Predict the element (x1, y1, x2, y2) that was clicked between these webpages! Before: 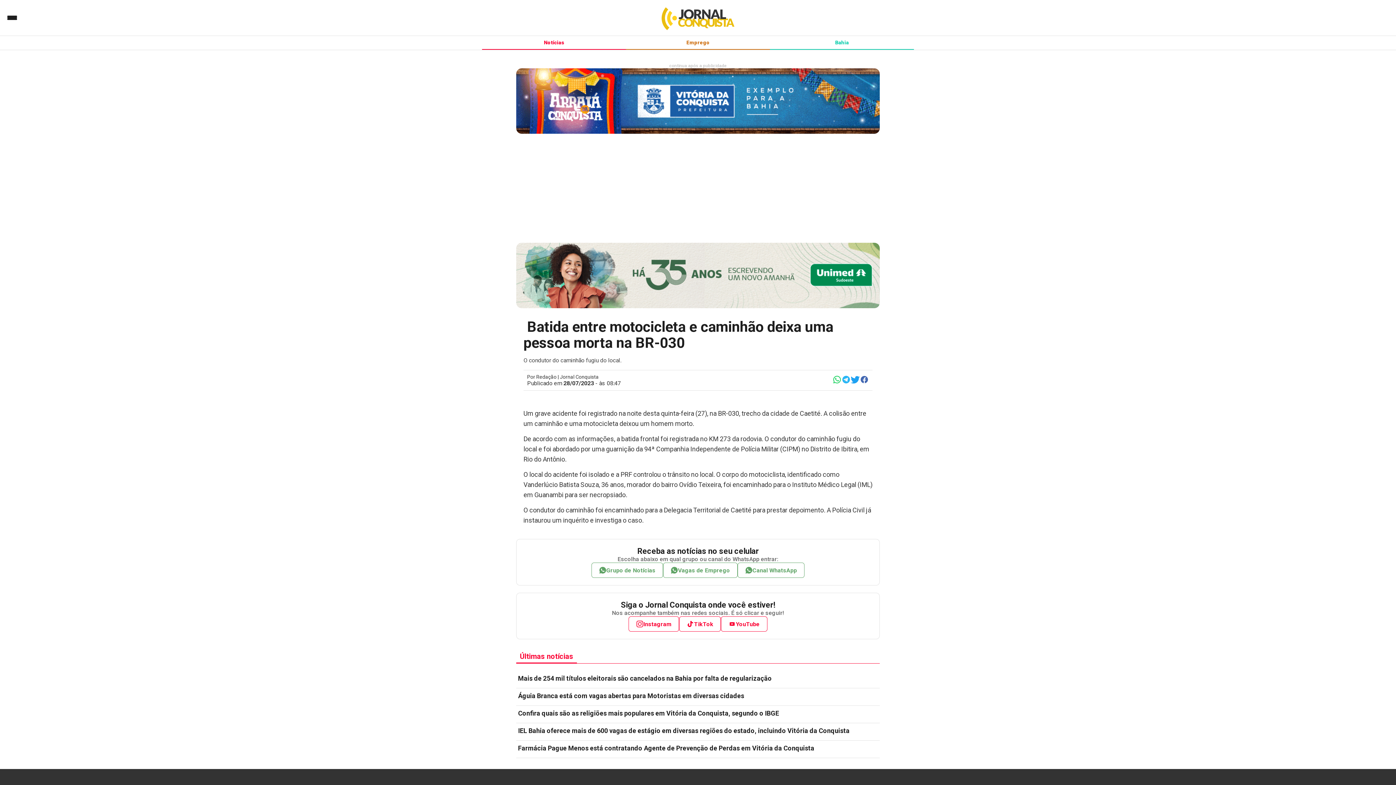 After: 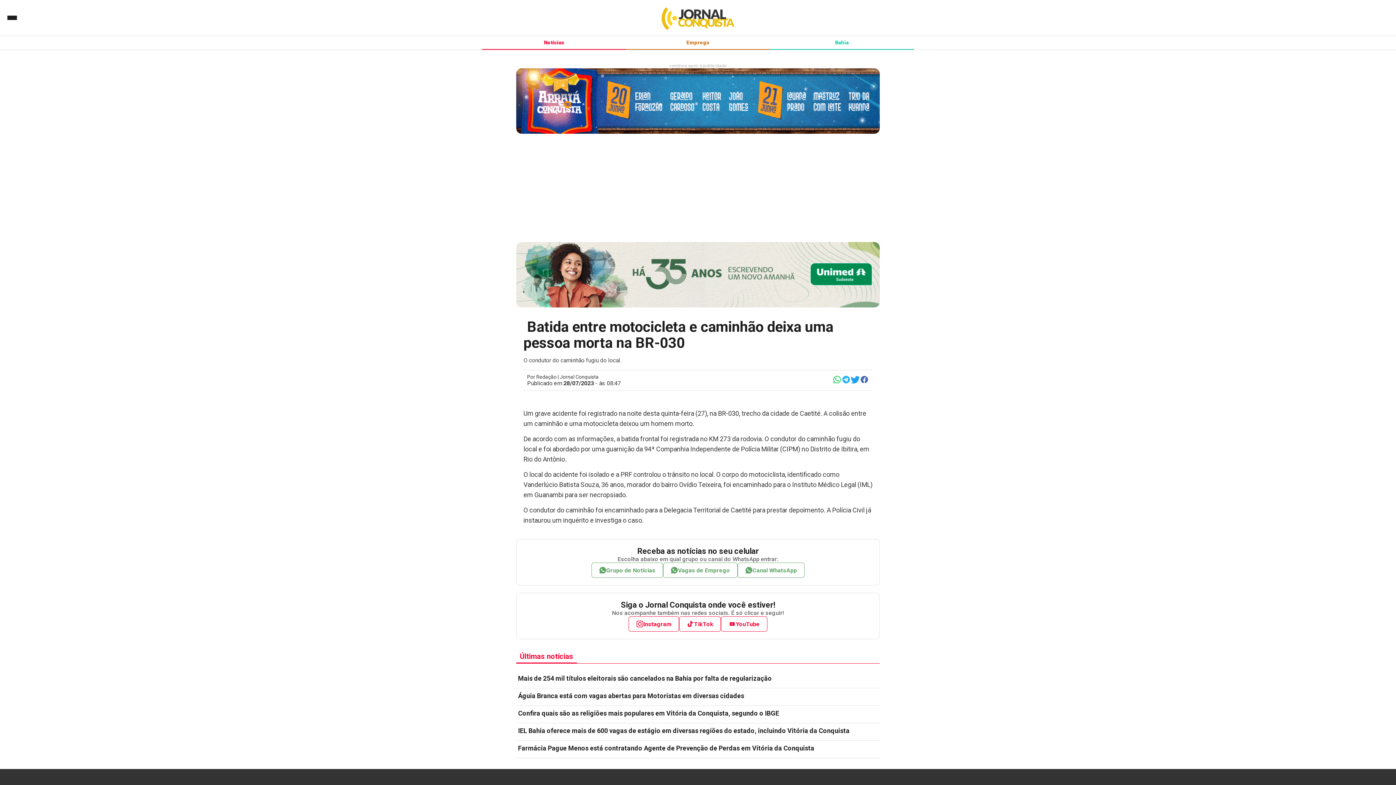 Action: bbox: (516, 242, 880, 308)